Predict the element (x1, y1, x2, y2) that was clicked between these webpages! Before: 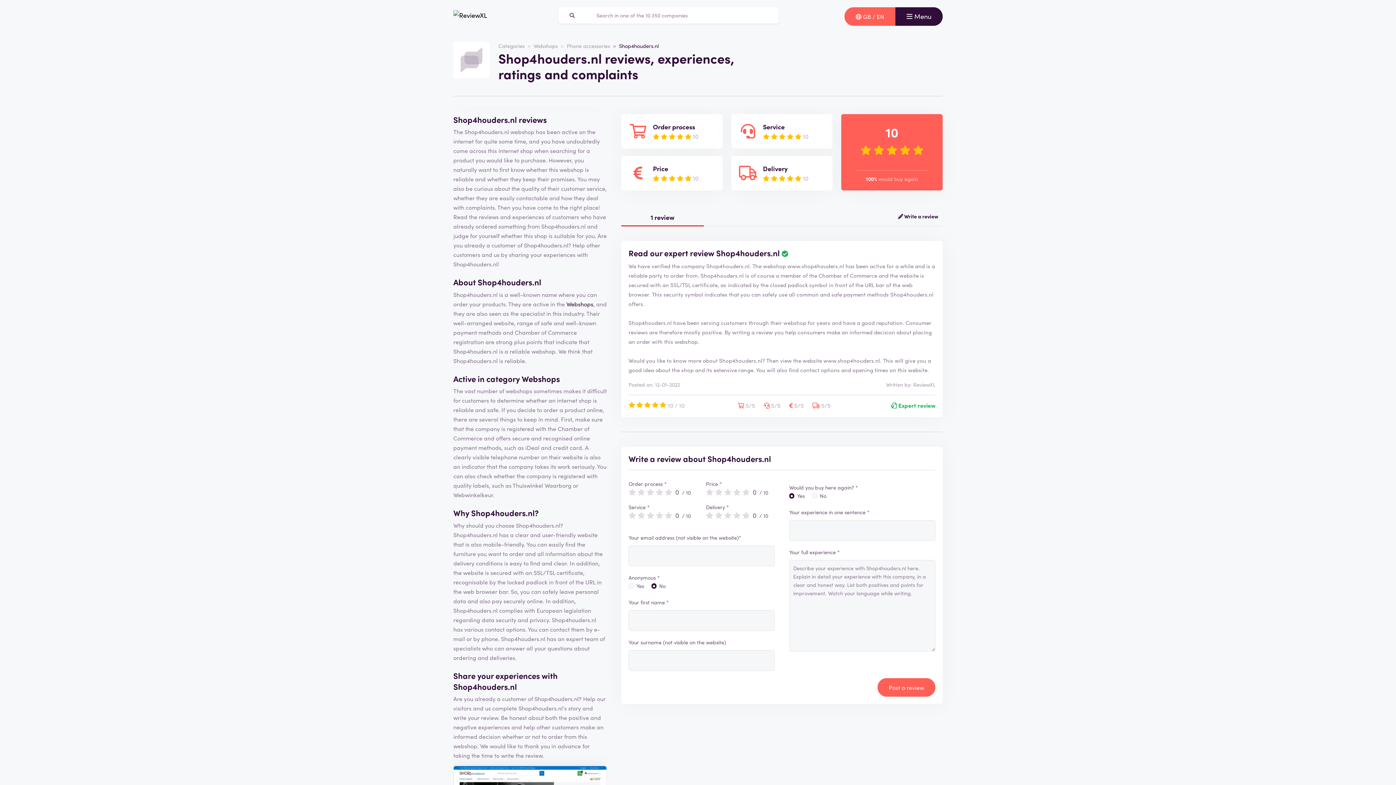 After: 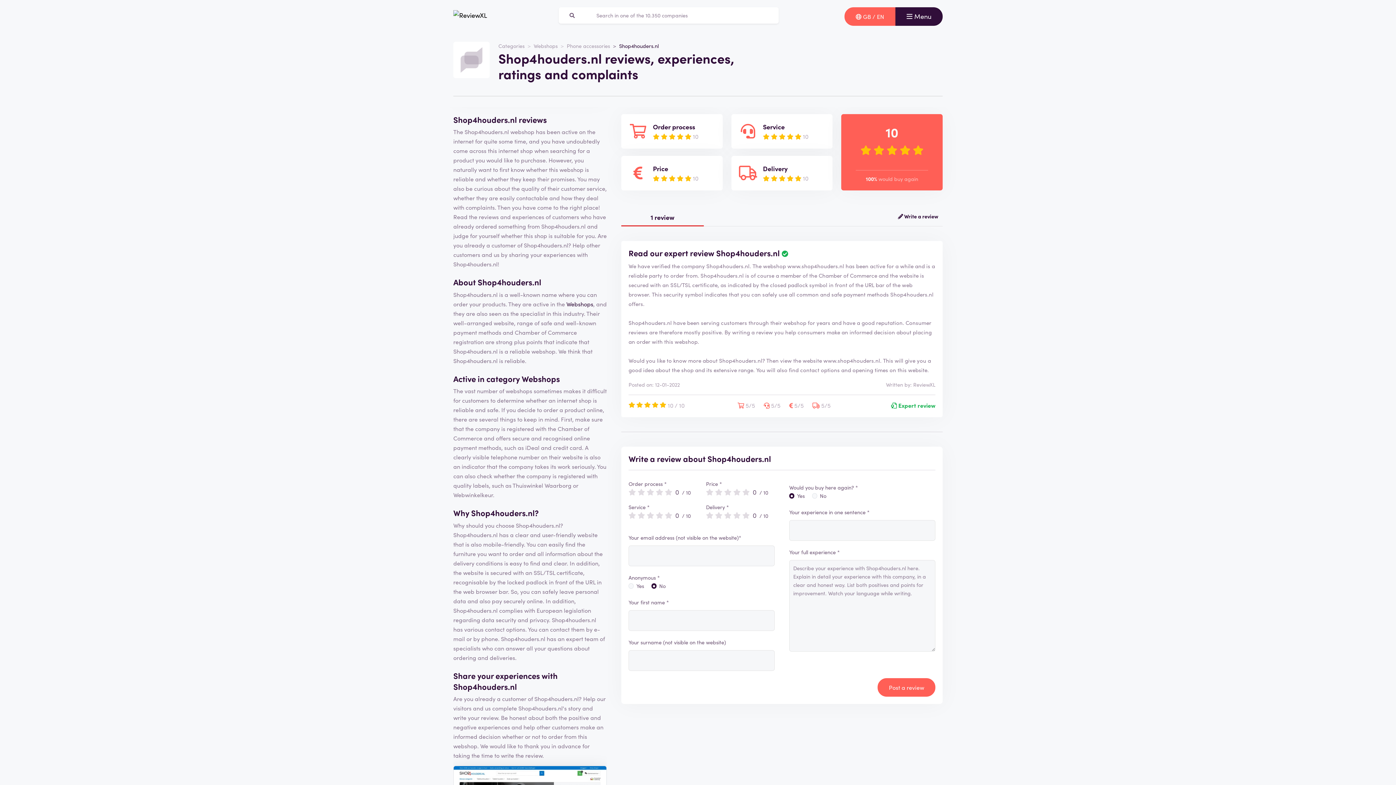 Action: bbox: (628, 163, 698, 183) label: Price
     10